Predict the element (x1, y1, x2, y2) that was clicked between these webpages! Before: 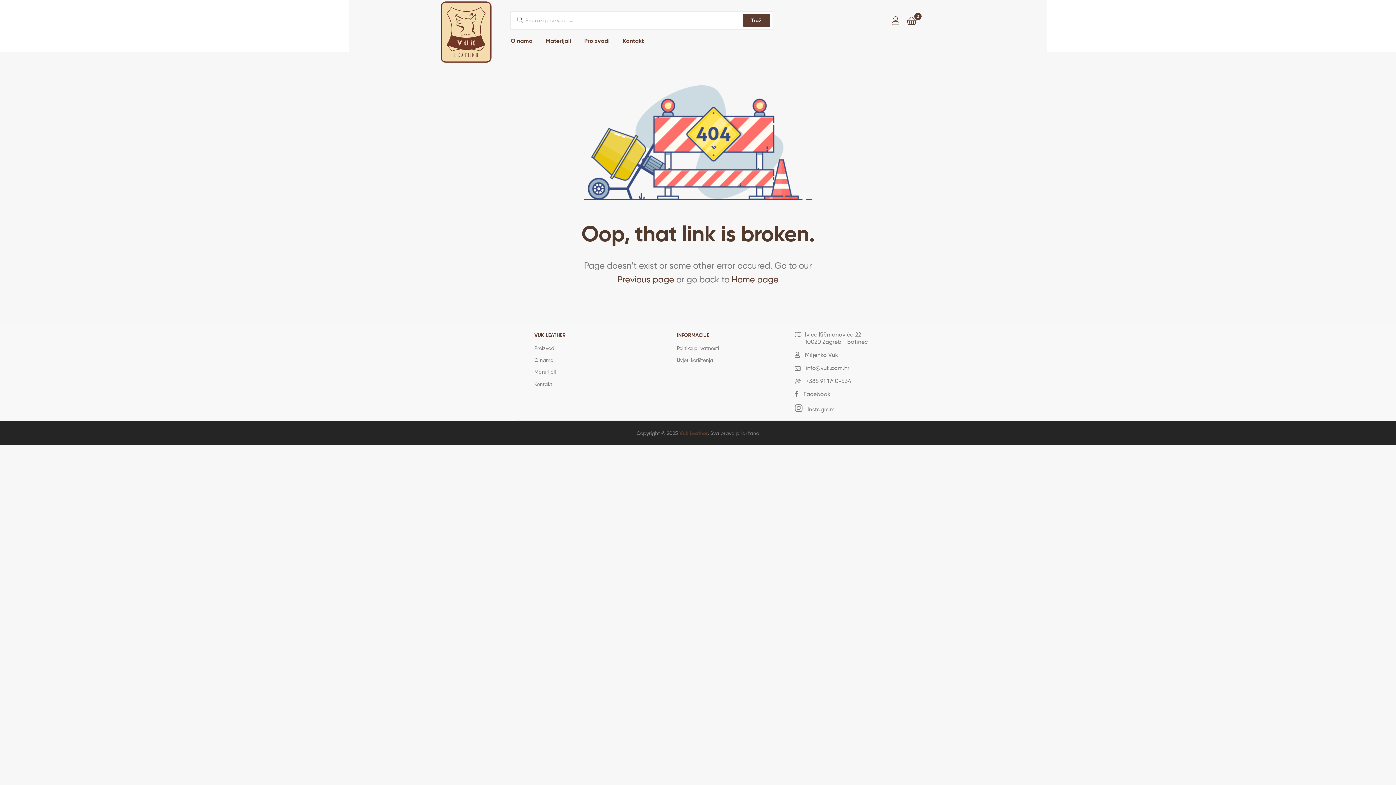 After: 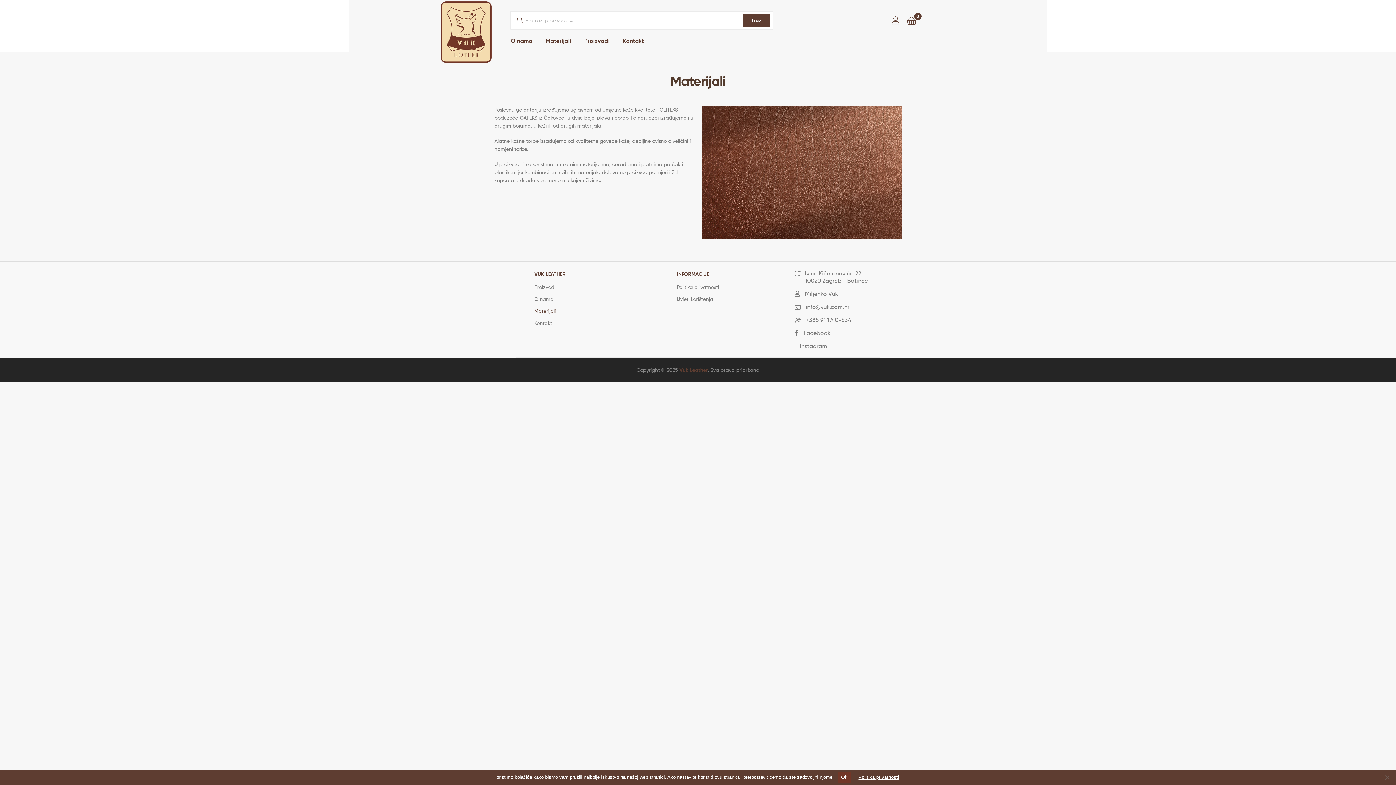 Action: label: Materijali bbox: (540, 29, 577, 51)